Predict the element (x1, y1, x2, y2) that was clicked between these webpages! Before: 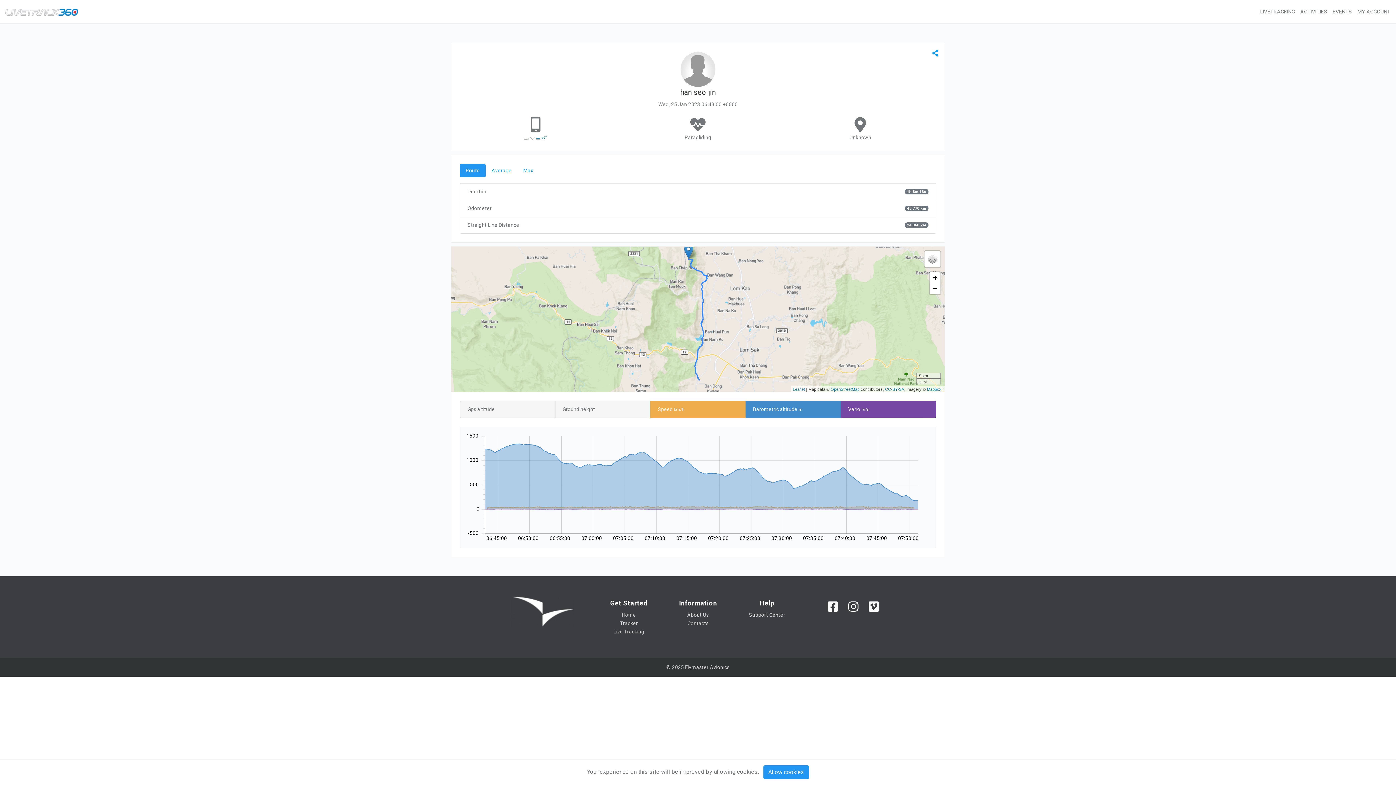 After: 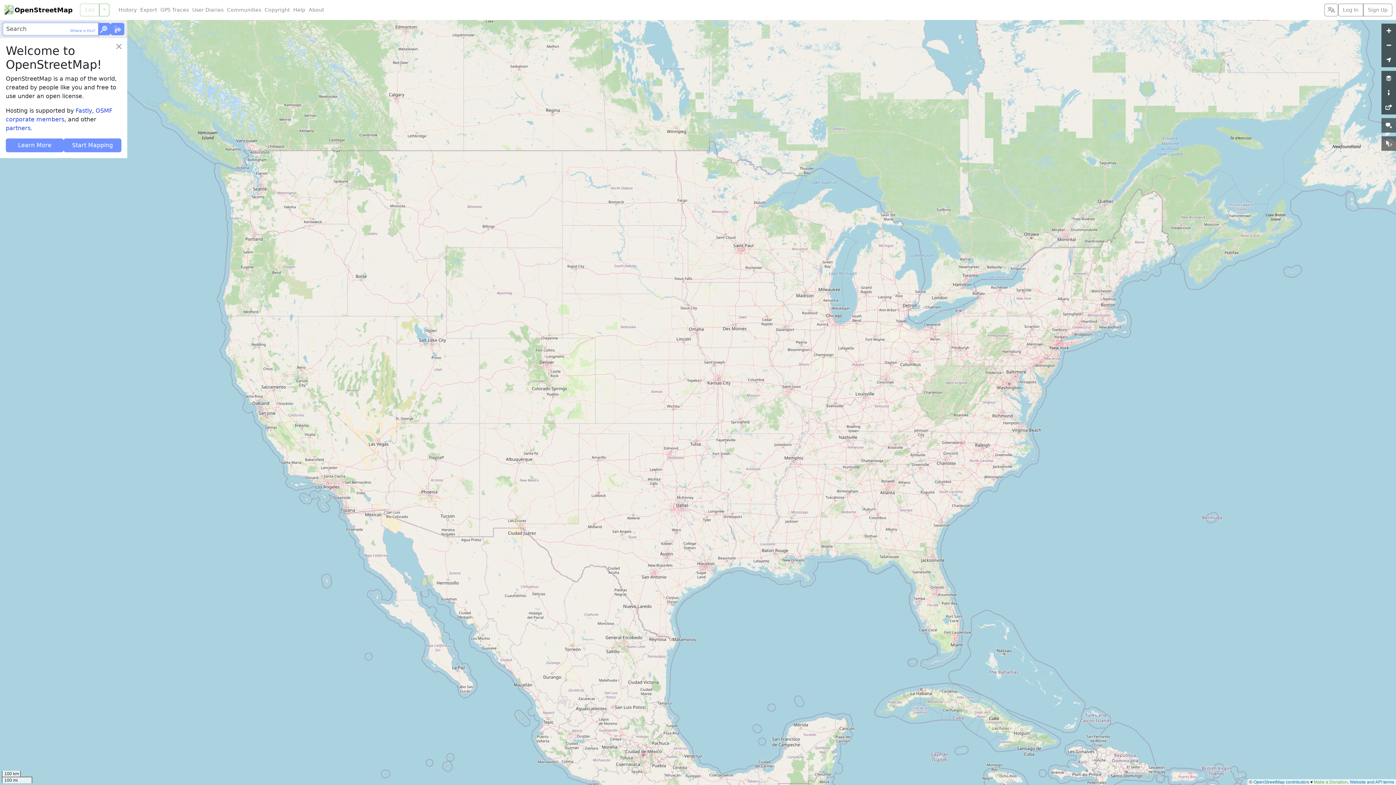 Action: label: OpenStreetMap bbox: (830, 387, 859, 391)